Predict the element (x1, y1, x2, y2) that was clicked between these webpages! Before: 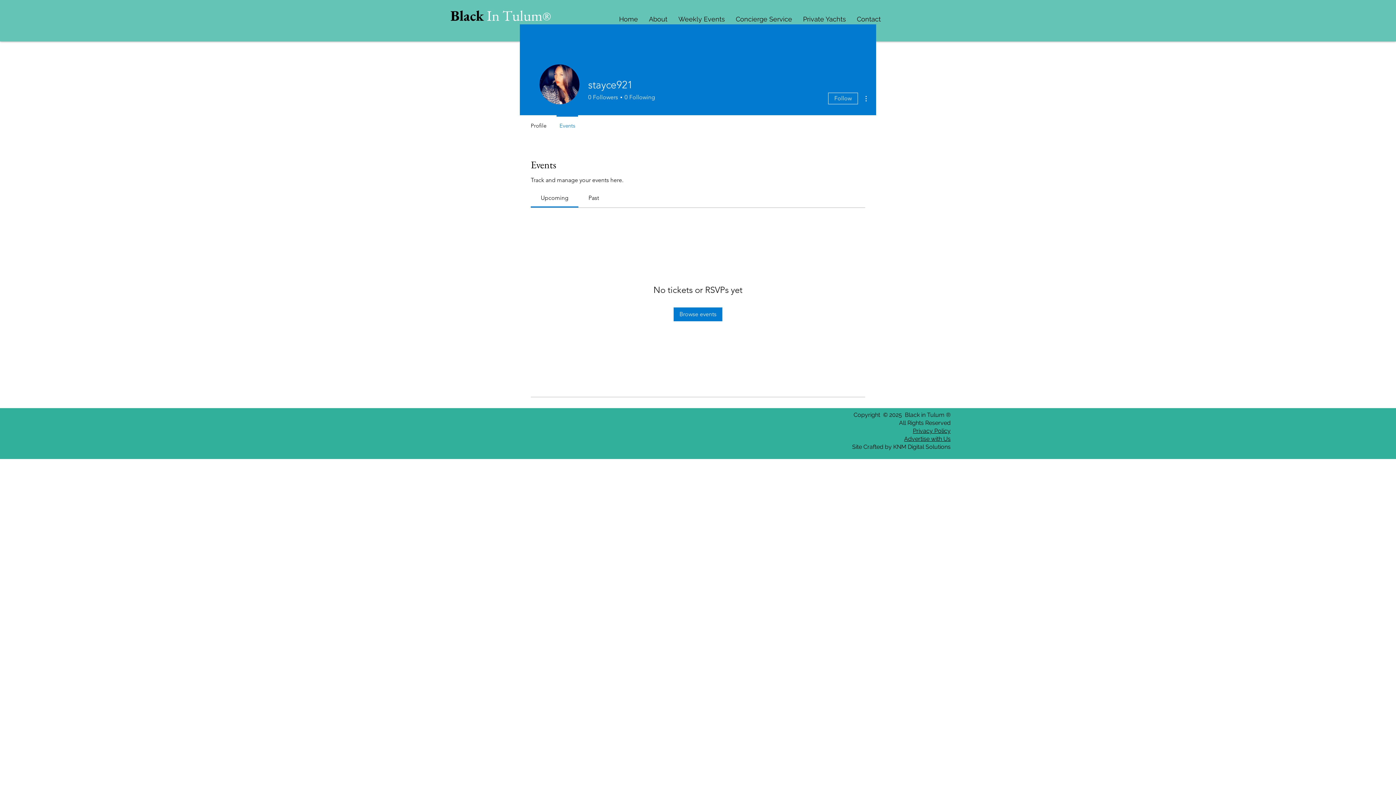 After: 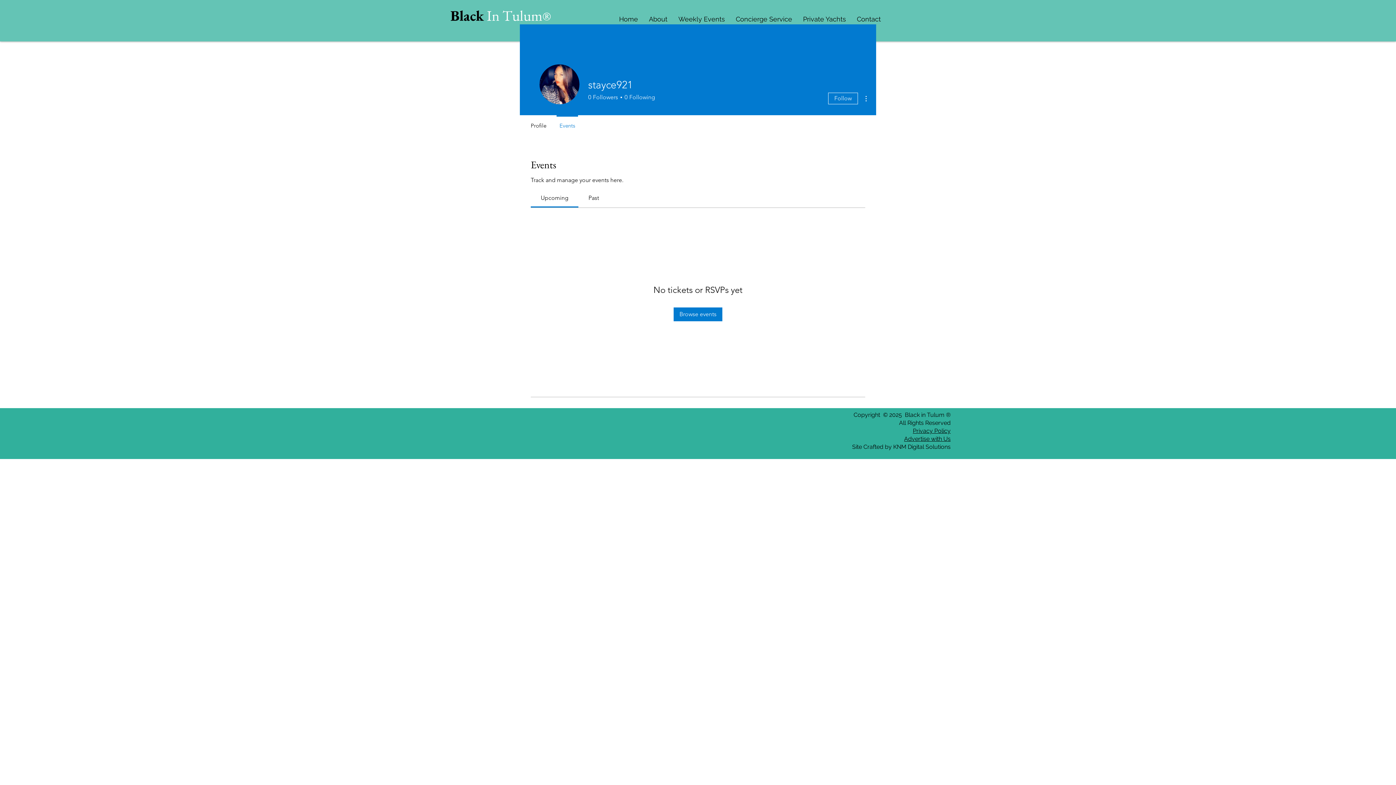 Action: bbox: (588, 194, 599, 201) label: Past